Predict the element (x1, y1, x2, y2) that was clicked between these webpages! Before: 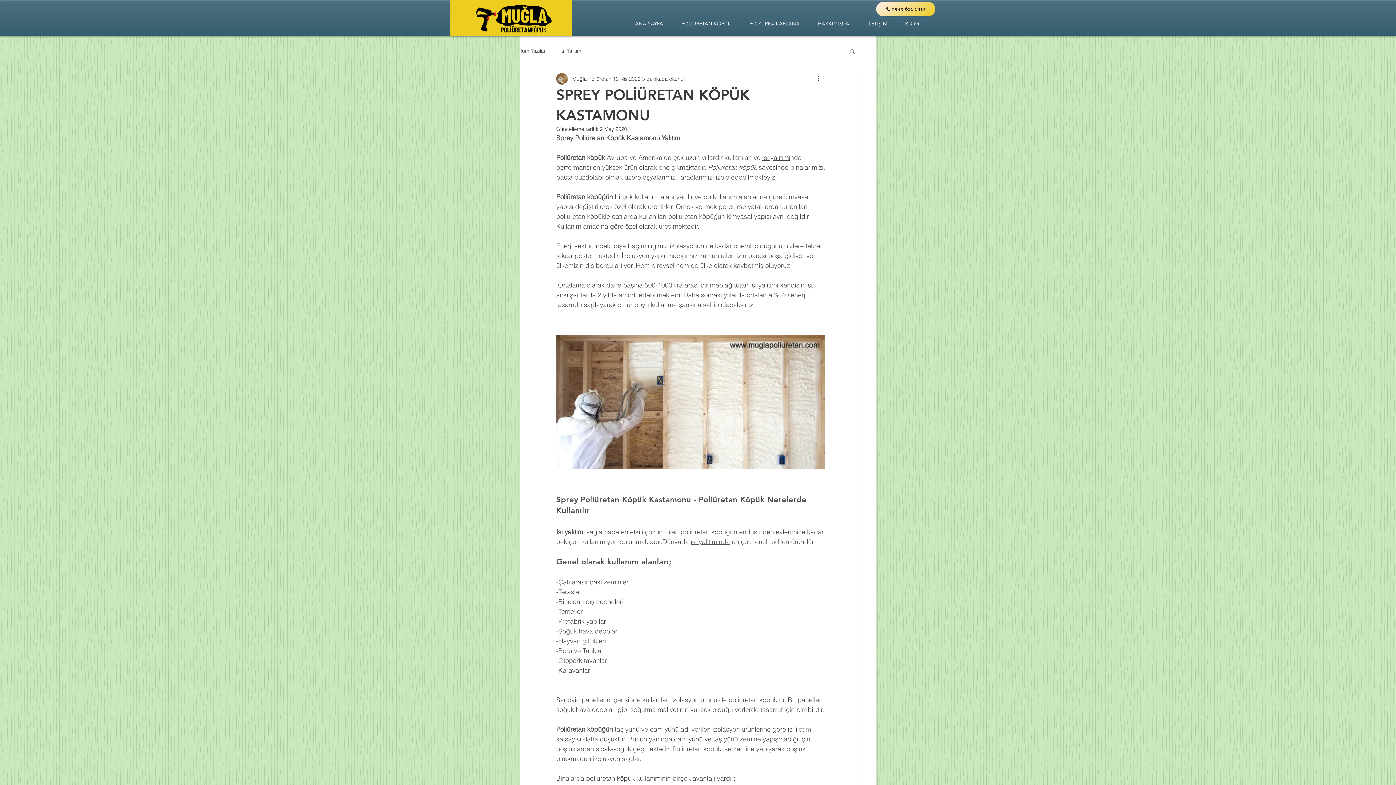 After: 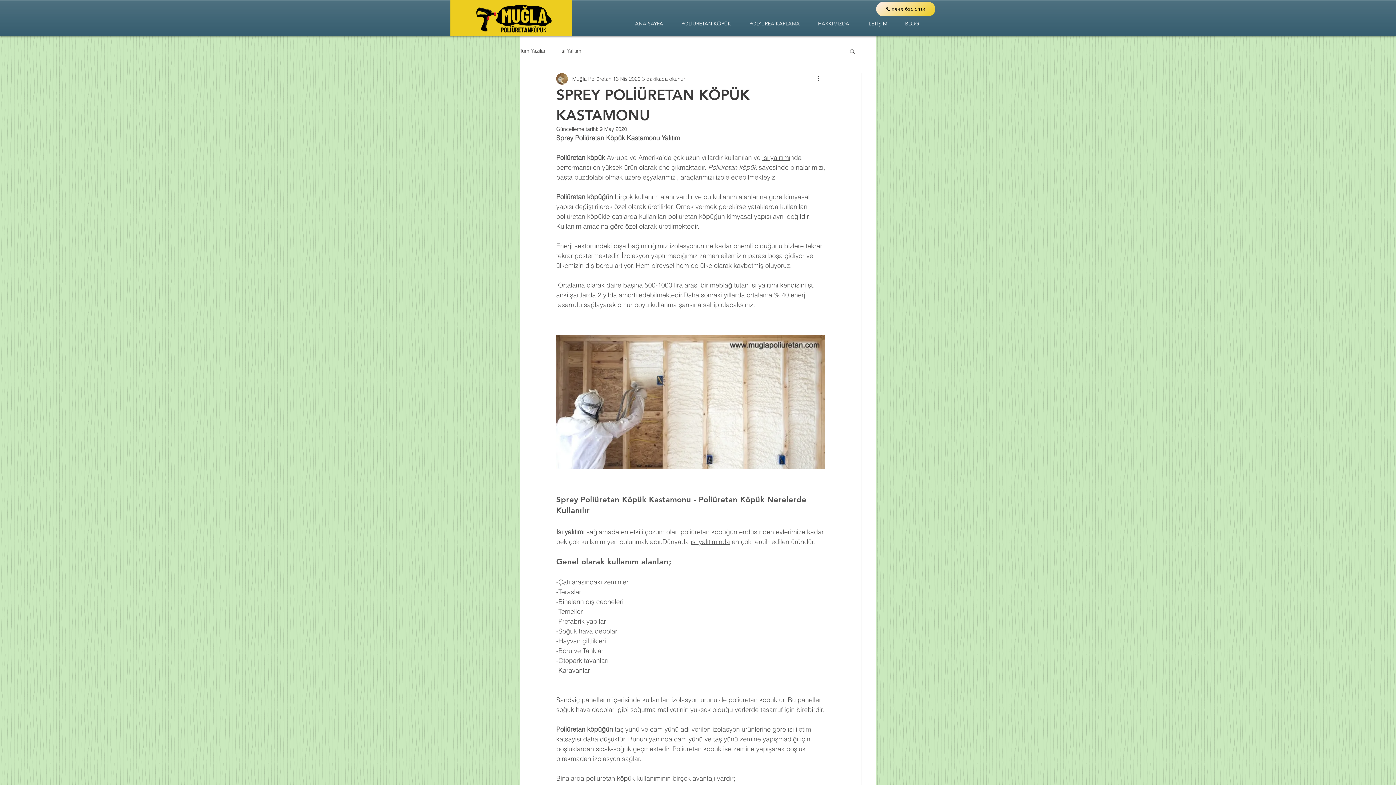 Action: label: Ara bbox: (849, 48, 856, 53)